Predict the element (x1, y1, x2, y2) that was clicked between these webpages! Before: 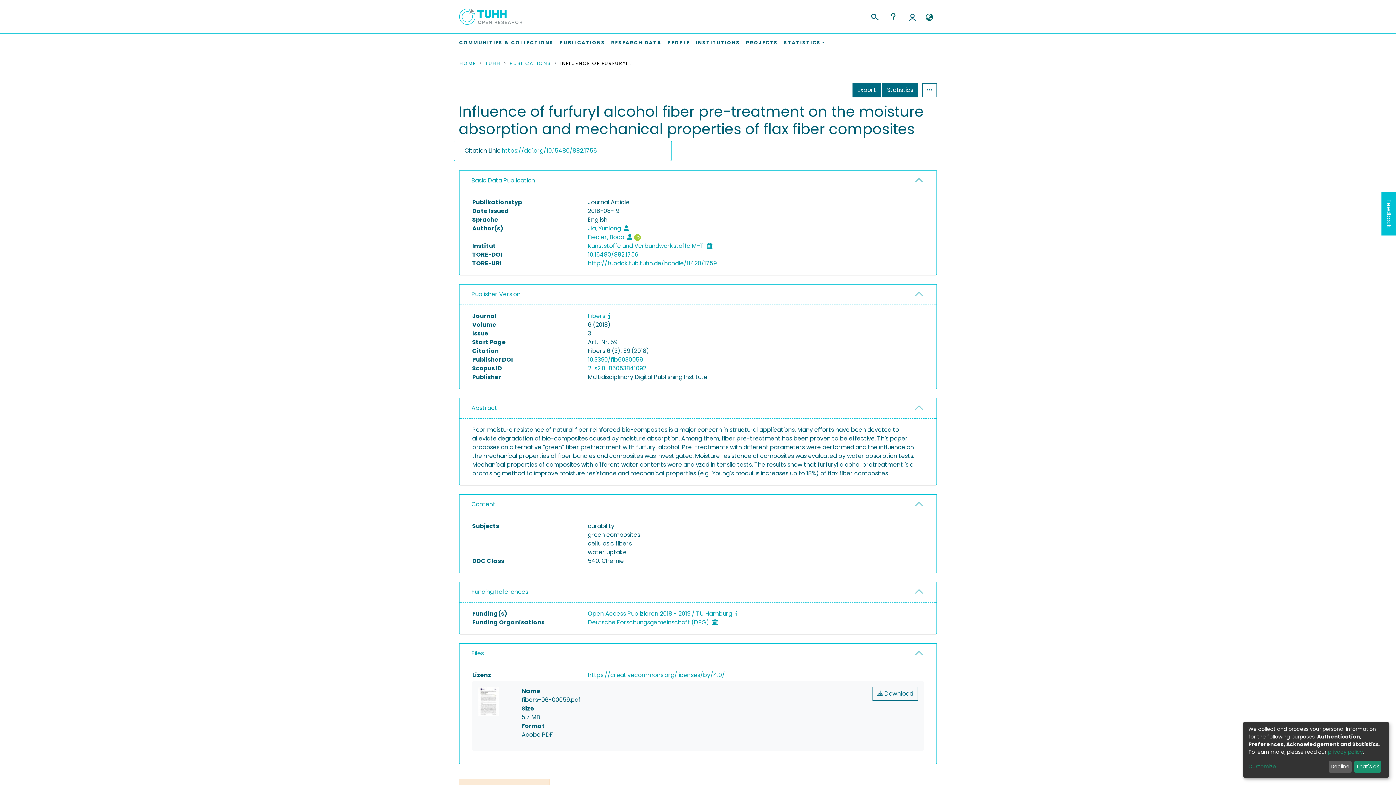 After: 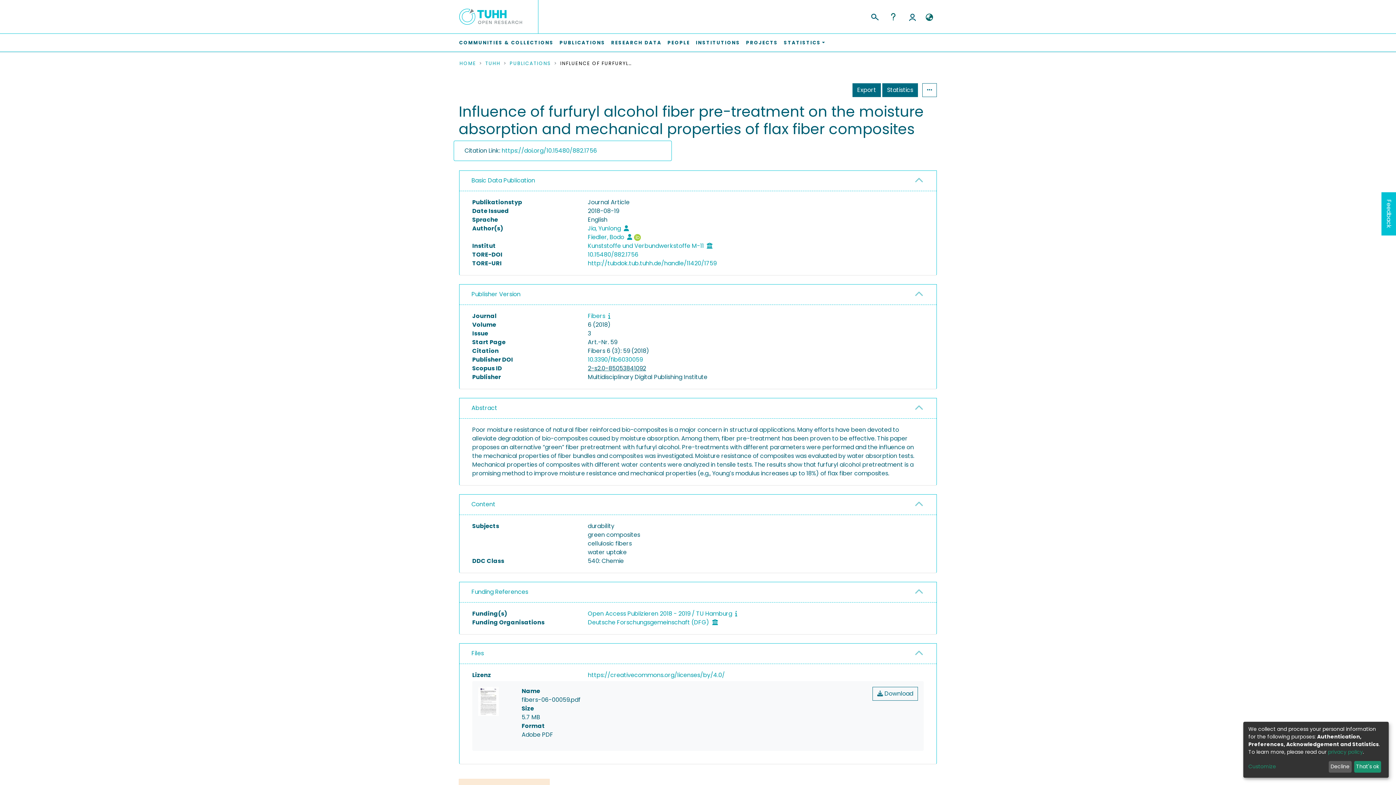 Action: label: 2-s2.0-85053841092 bbox: (588, 364, 646, 372)